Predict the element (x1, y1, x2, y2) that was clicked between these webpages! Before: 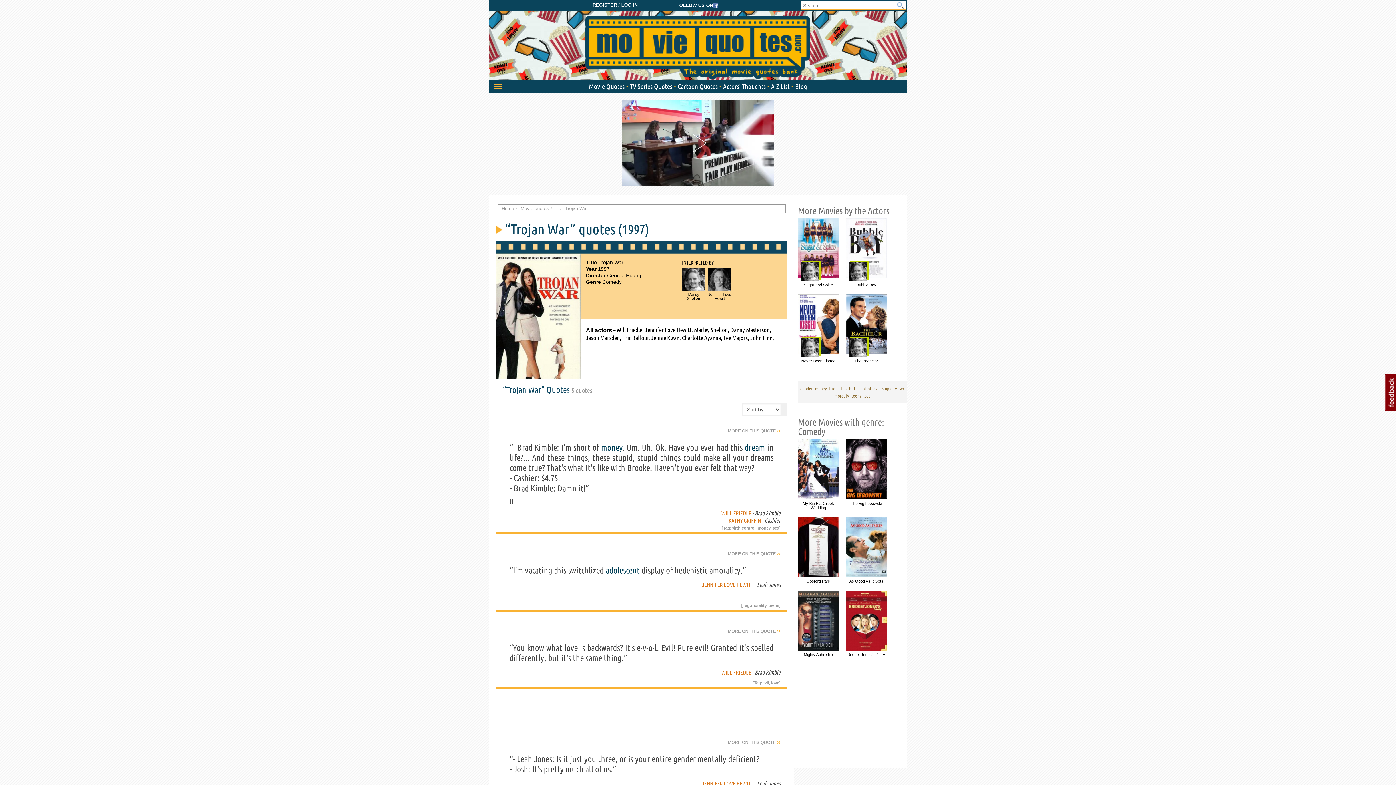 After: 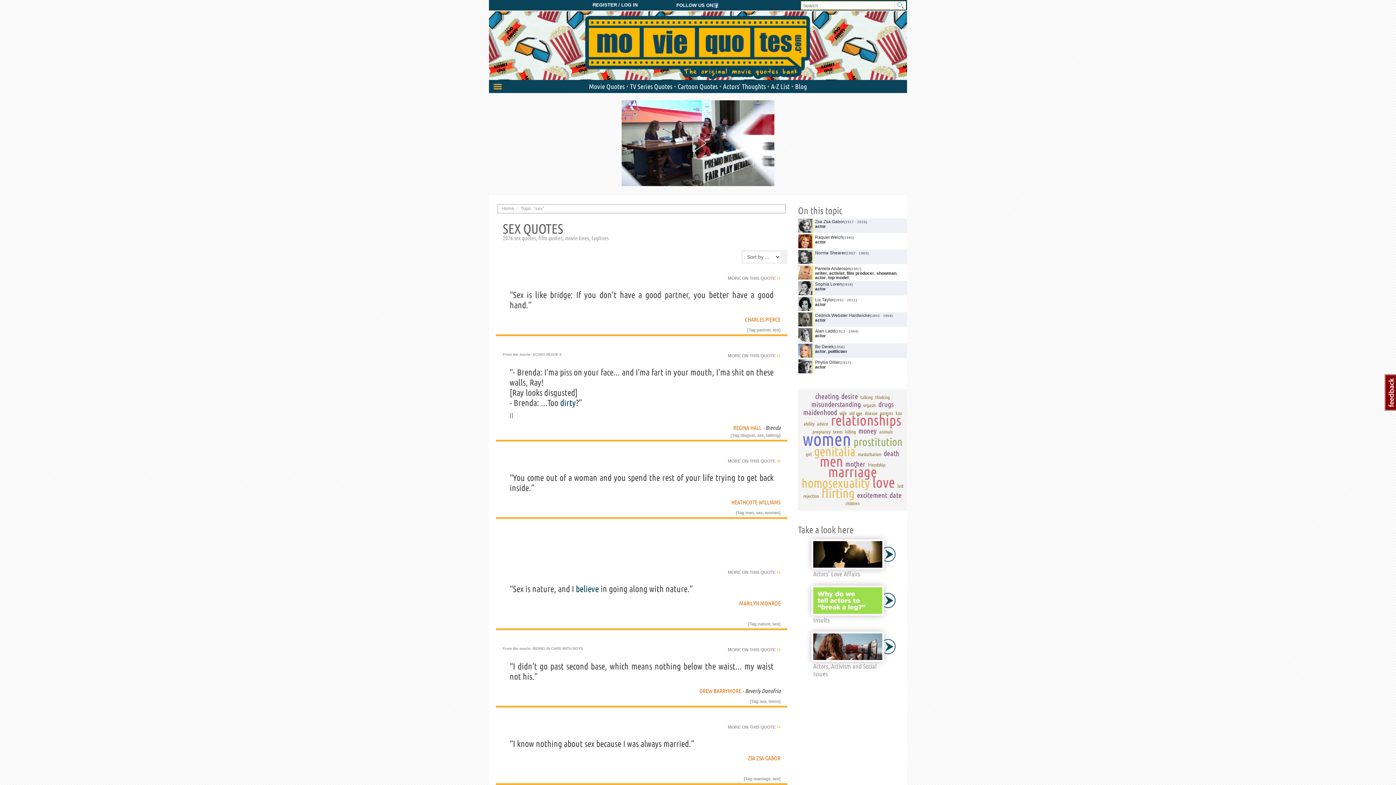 Action: label: sex bbox: (899, 386, 905, 391)